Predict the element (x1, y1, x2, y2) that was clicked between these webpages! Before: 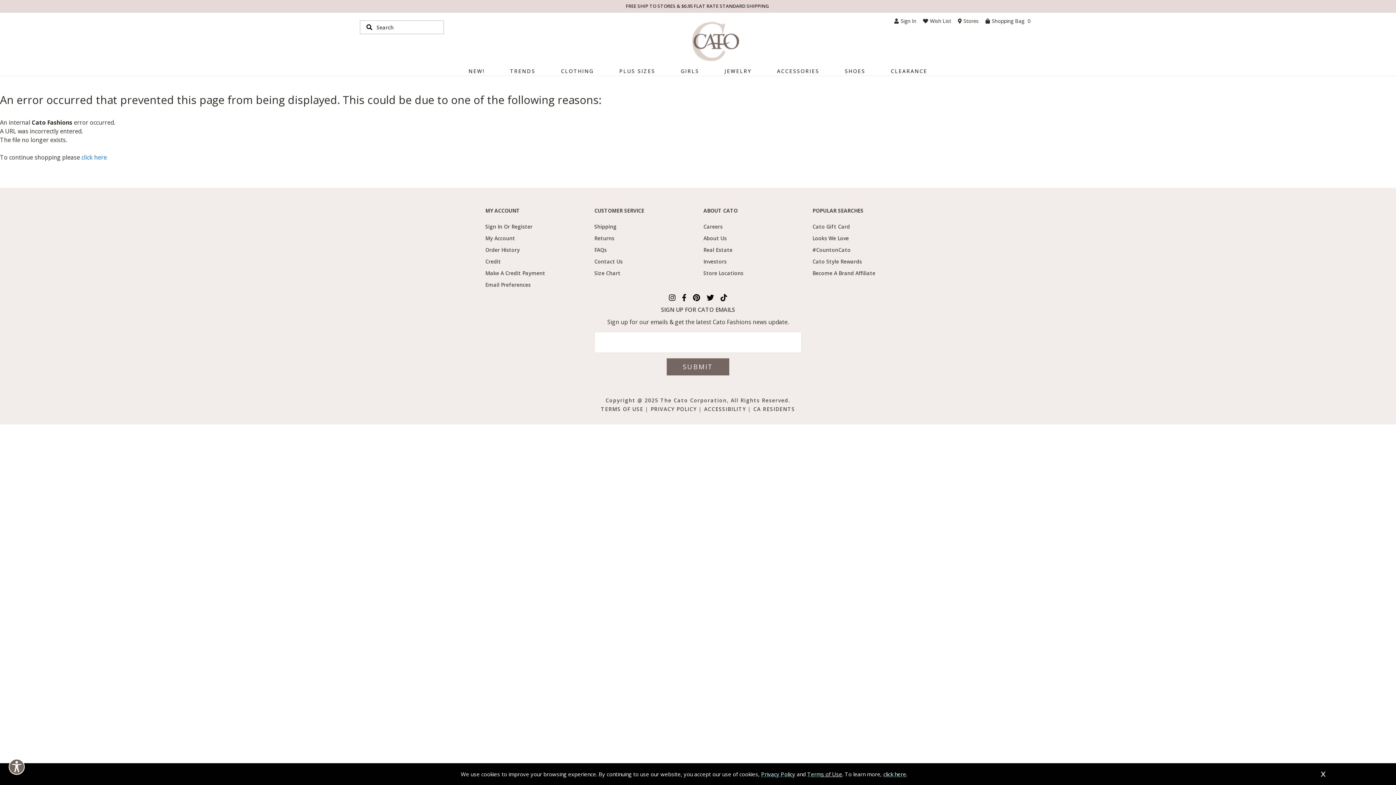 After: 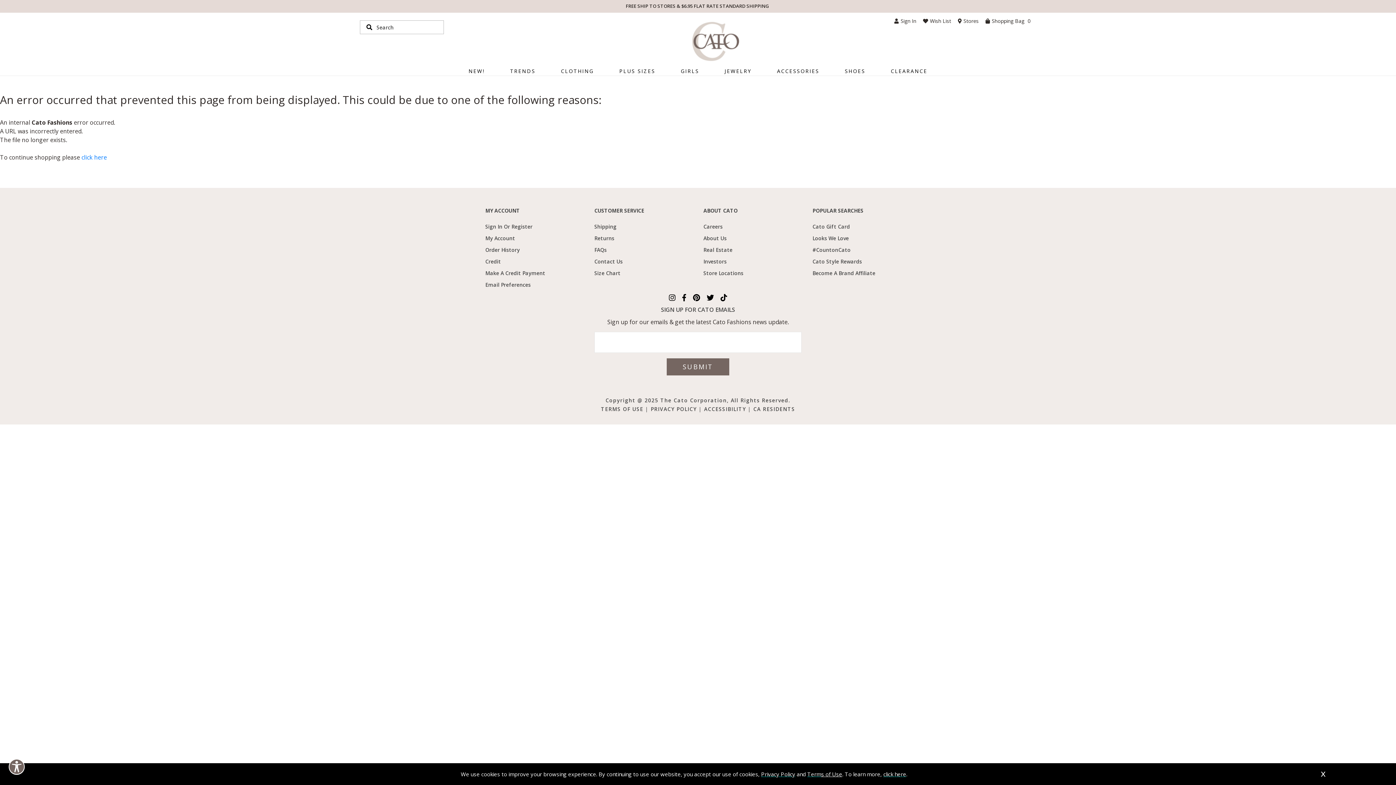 Action: bbox: (594, 244, 692, 256) label: FAQs